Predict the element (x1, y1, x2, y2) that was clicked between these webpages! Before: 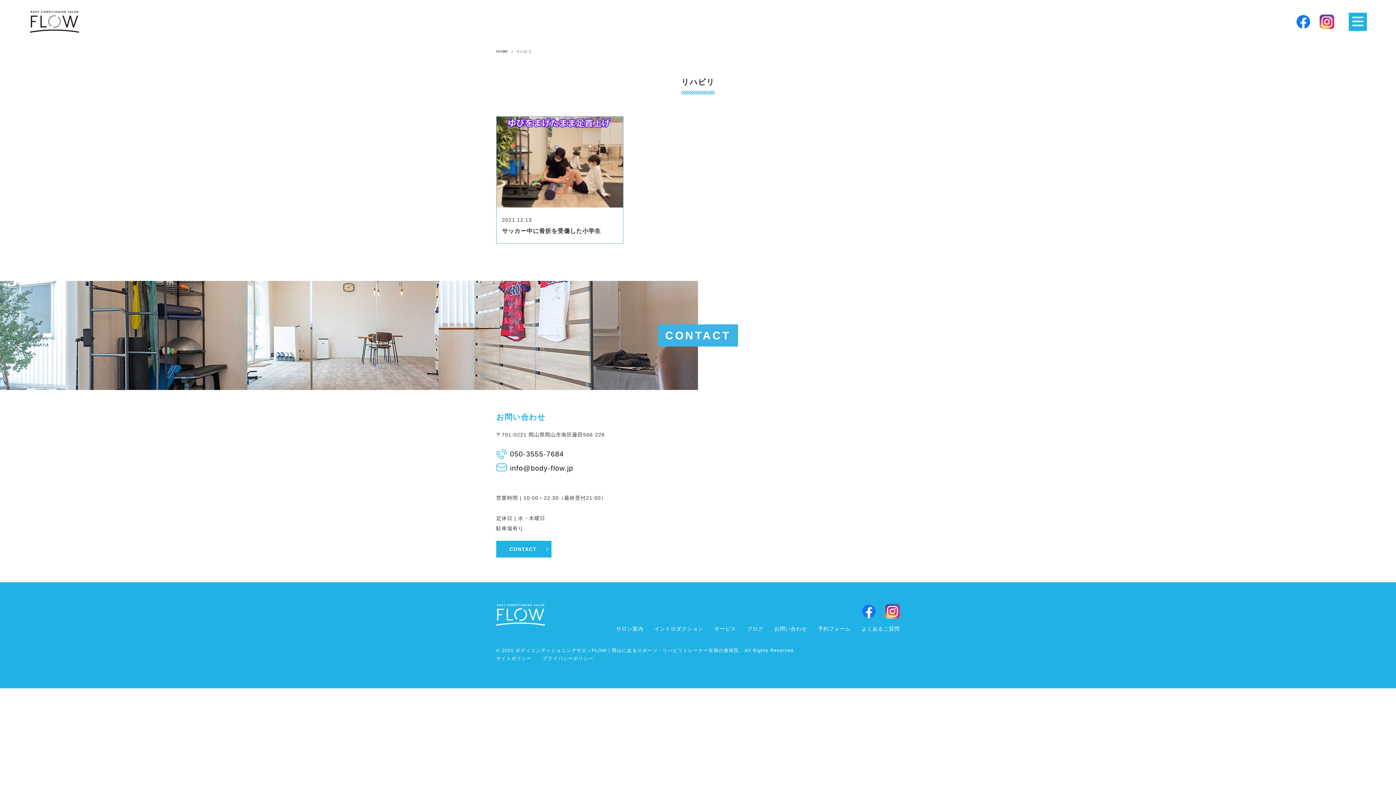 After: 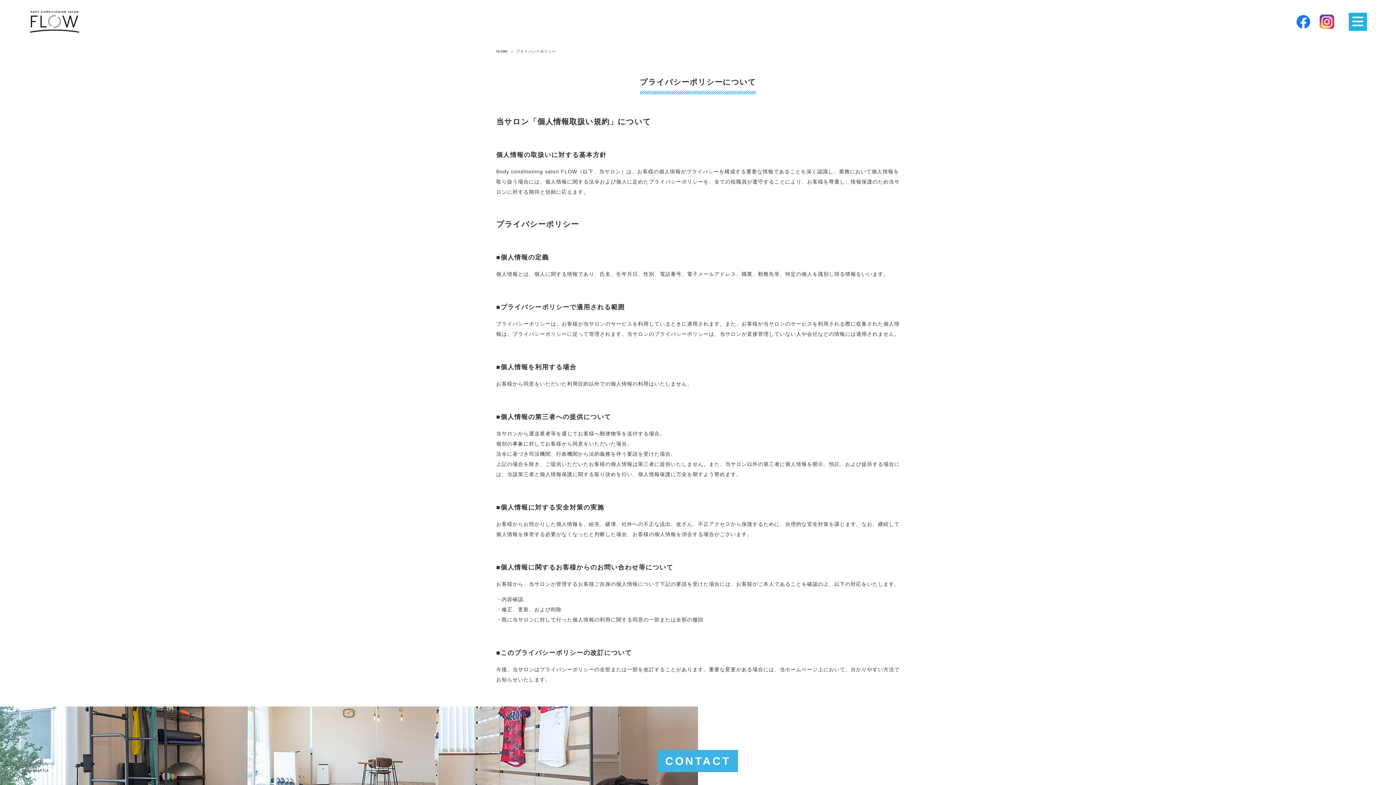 Action: label: プライバシーポリシー
 bbox: (542, 656, 593, 661)